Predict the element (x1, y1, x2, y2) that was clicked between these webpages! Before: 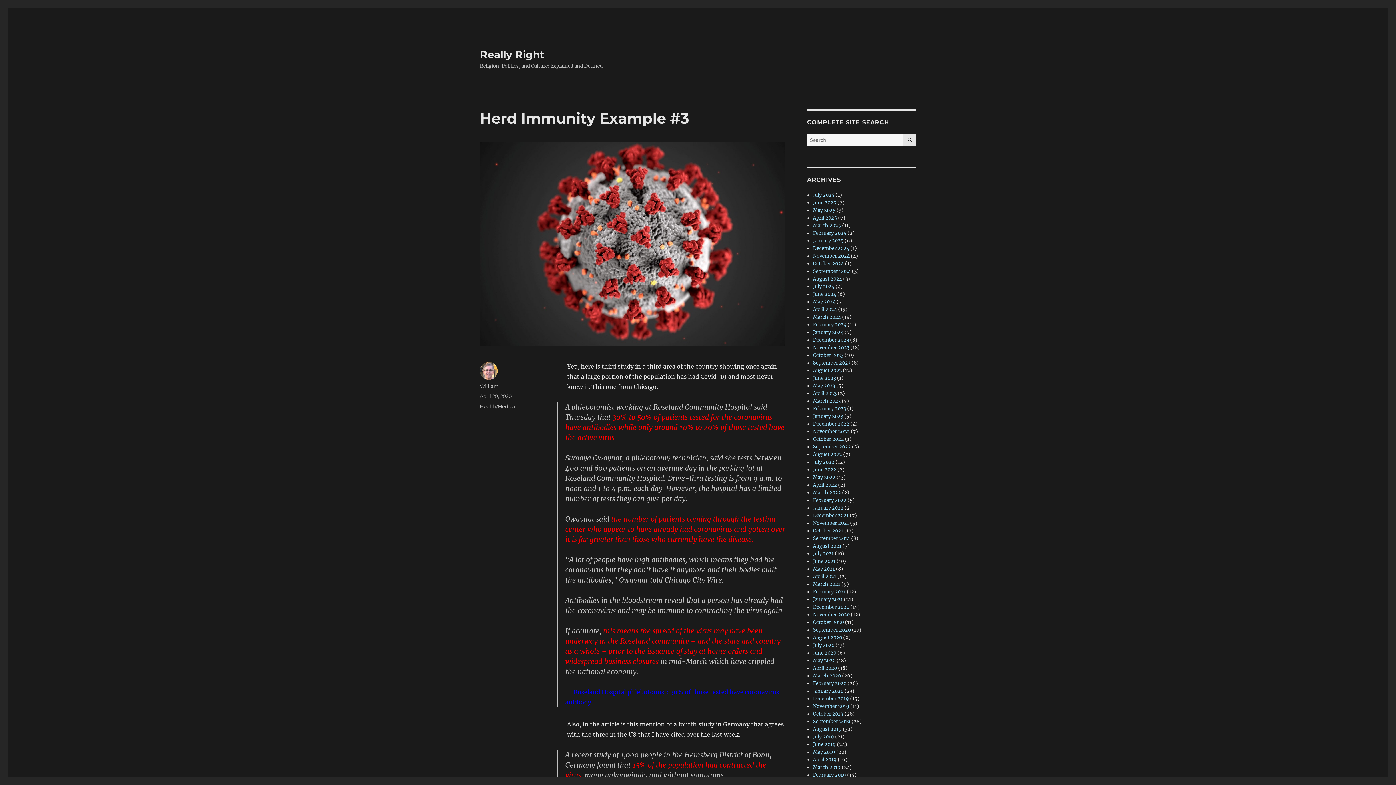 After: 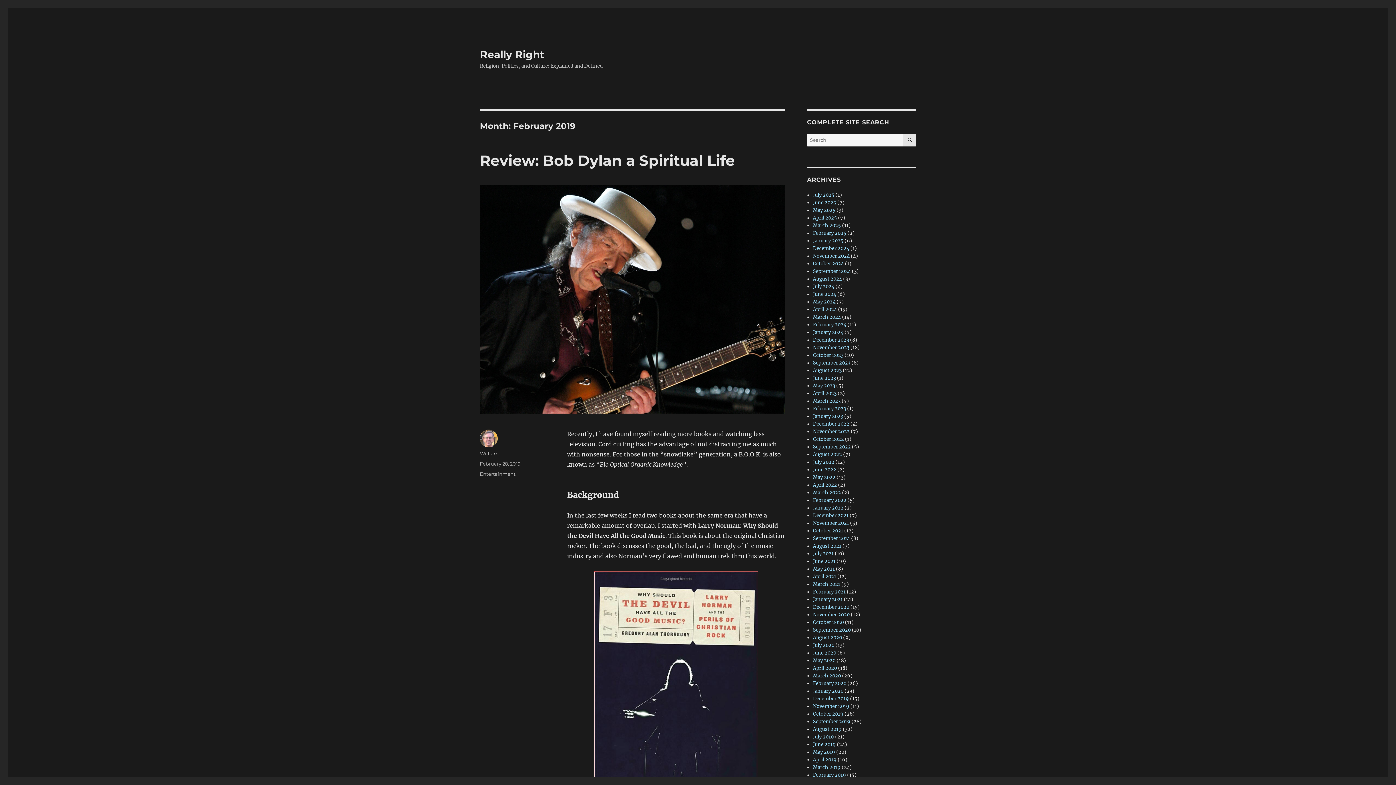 Action: bbox: (813, 772, 846, 778) label: February 2019